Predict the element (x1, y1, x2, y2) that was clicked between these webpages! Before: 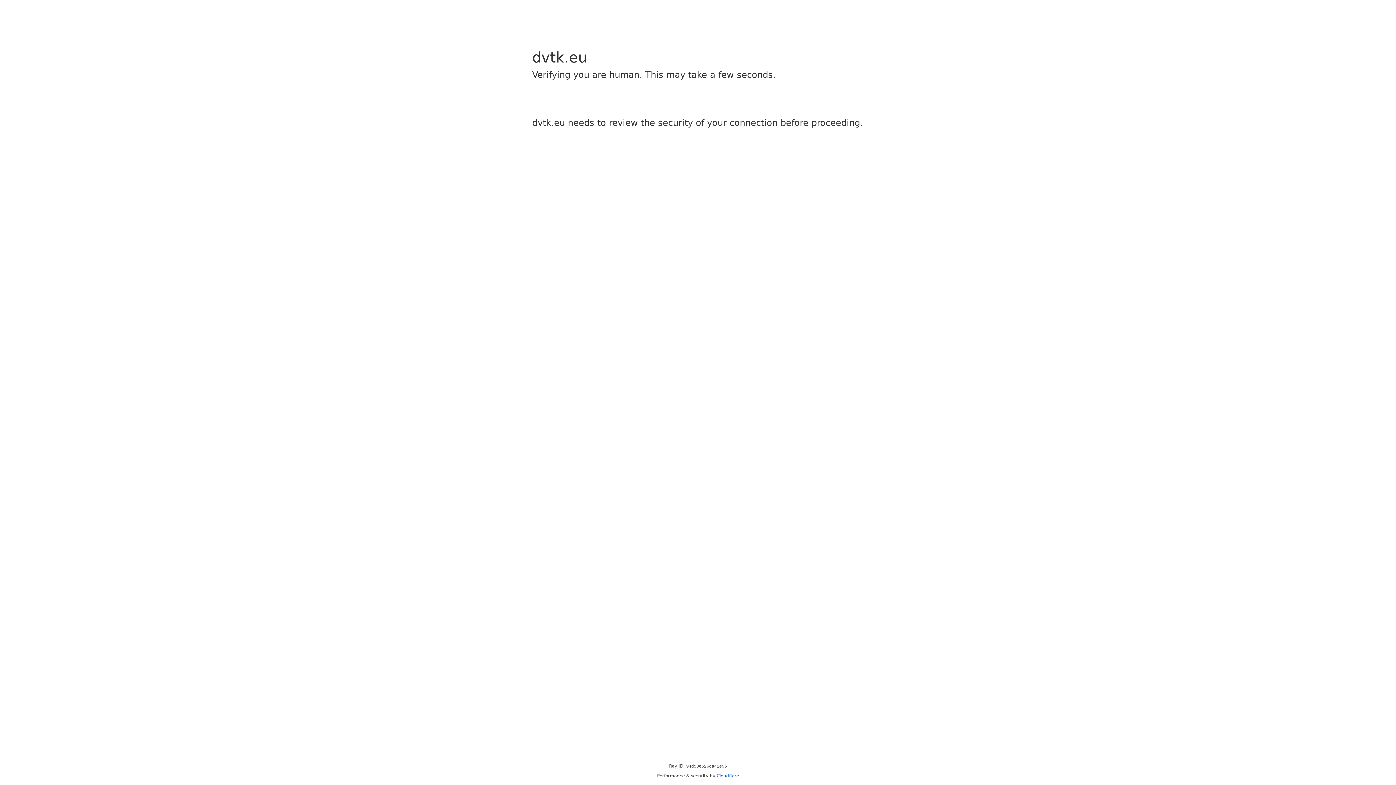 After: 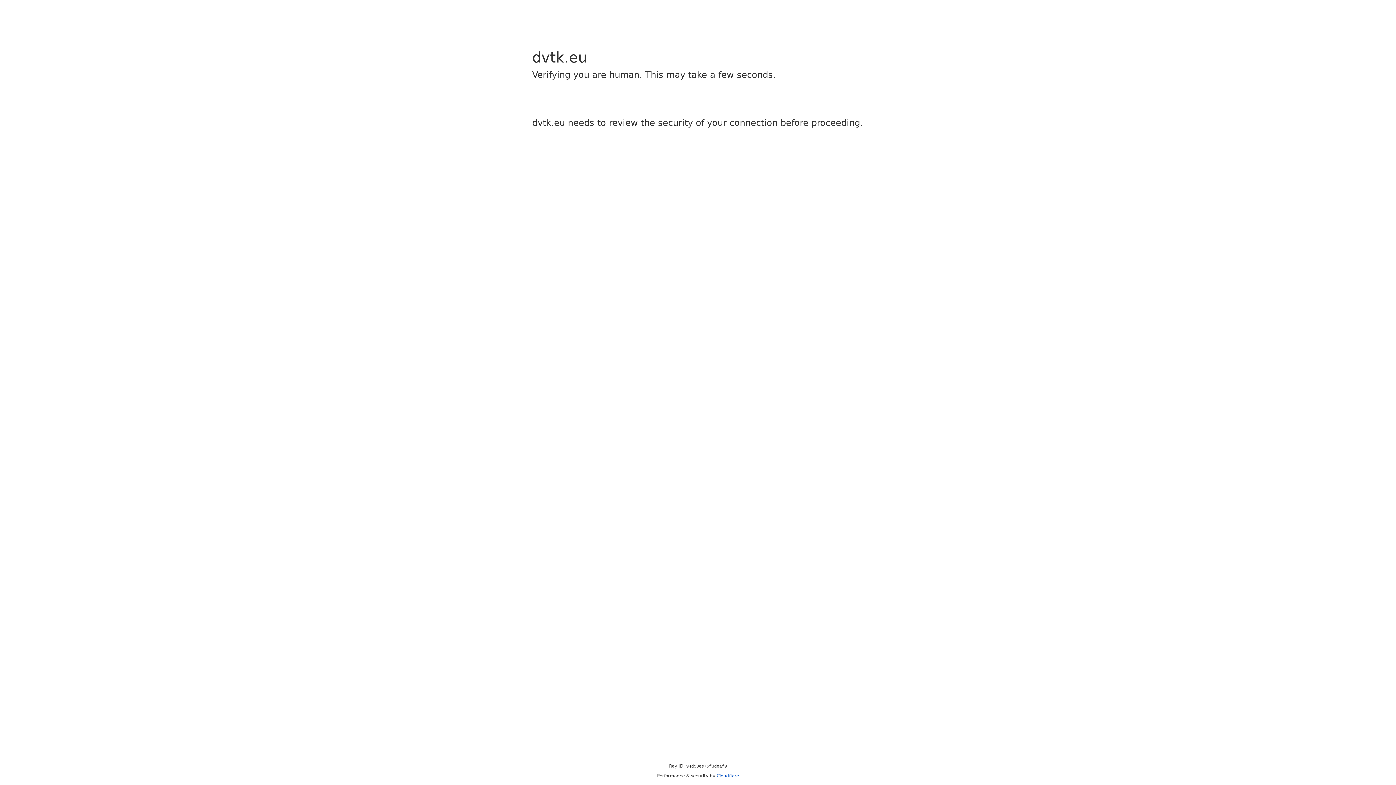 Action: label: Cloudflare bbox: (716, 773, 739, 778)